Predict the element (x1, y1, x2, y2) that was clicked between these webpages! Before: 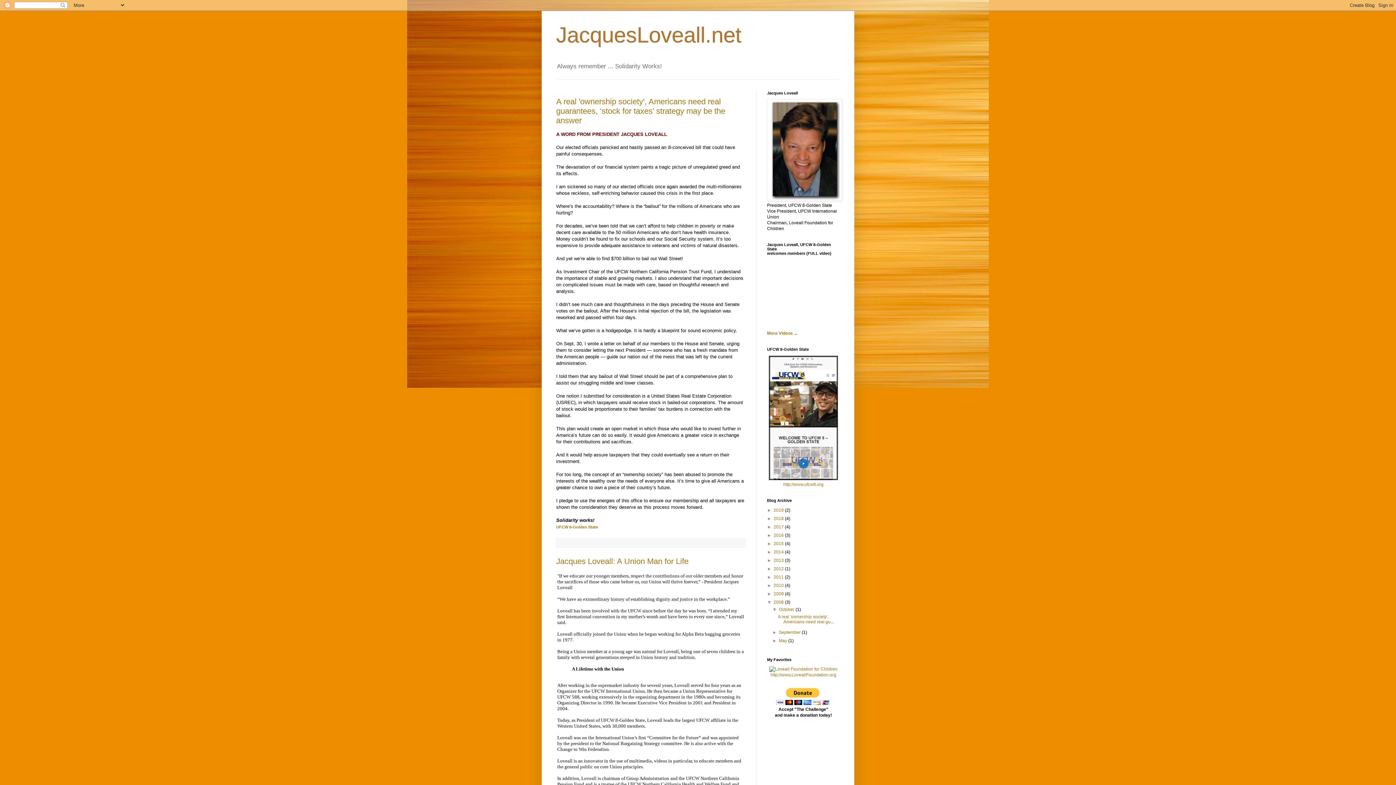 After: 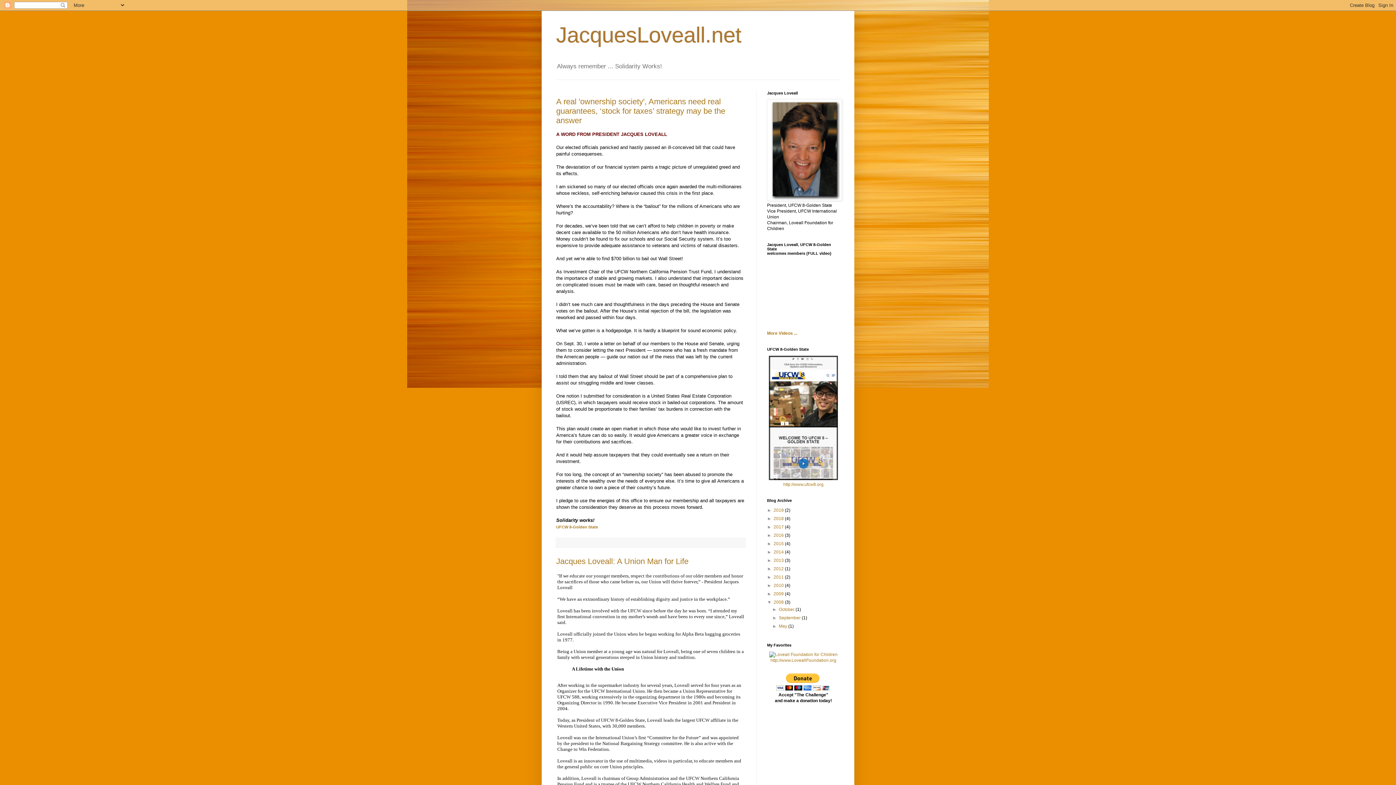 Action: bbox: (772, 607, 779, 612) label: ▼  